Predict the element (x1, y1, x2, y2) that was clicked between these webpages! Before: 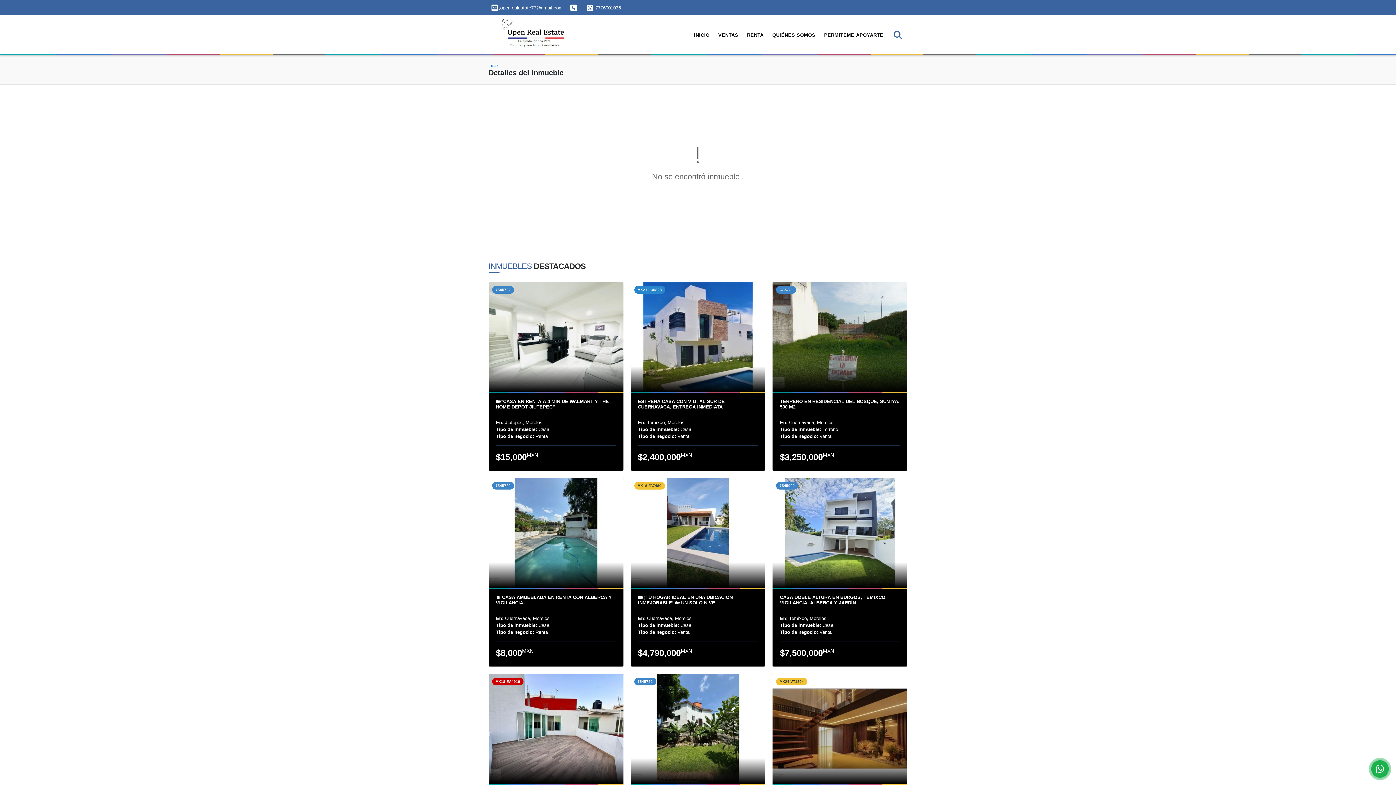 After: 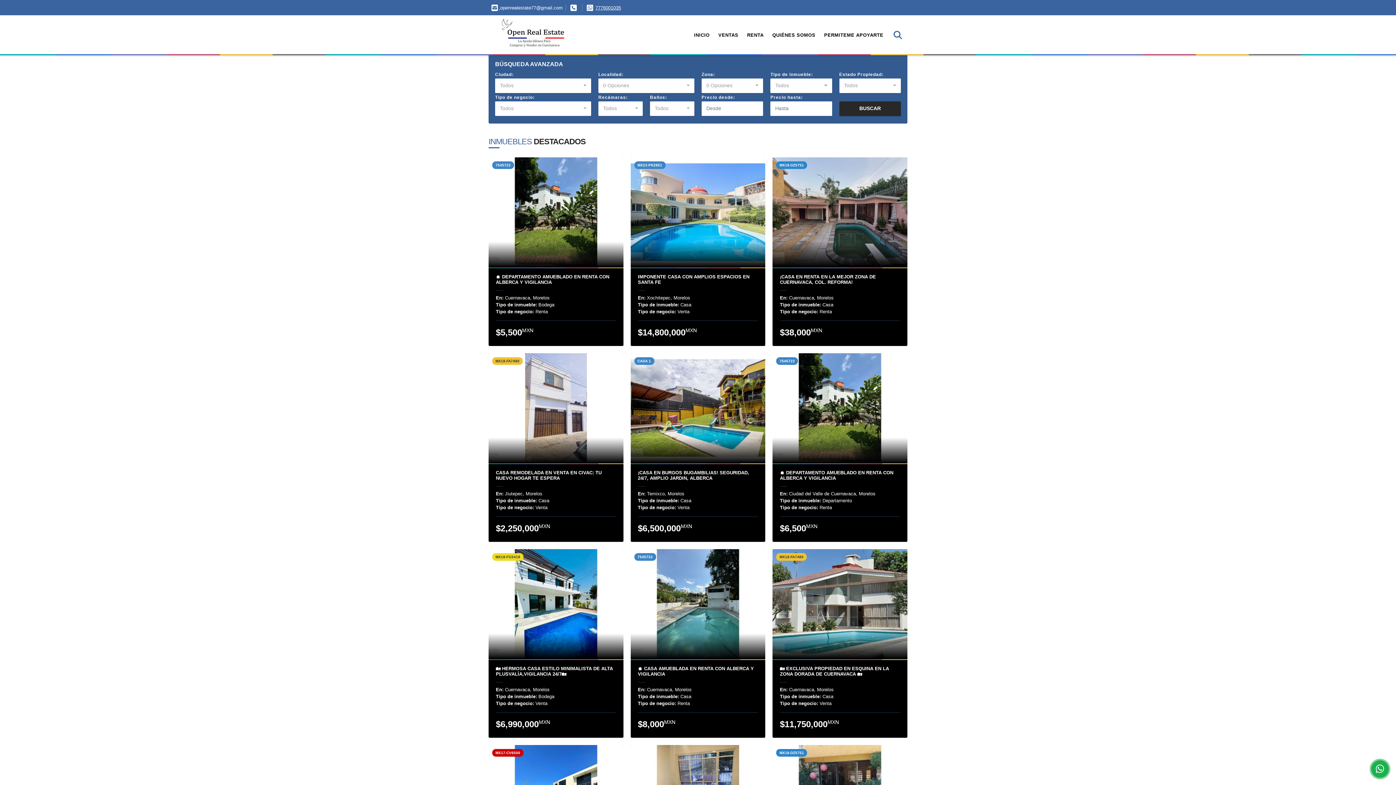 Action: label: INICIO bbox: (689, 26, 714, 44)